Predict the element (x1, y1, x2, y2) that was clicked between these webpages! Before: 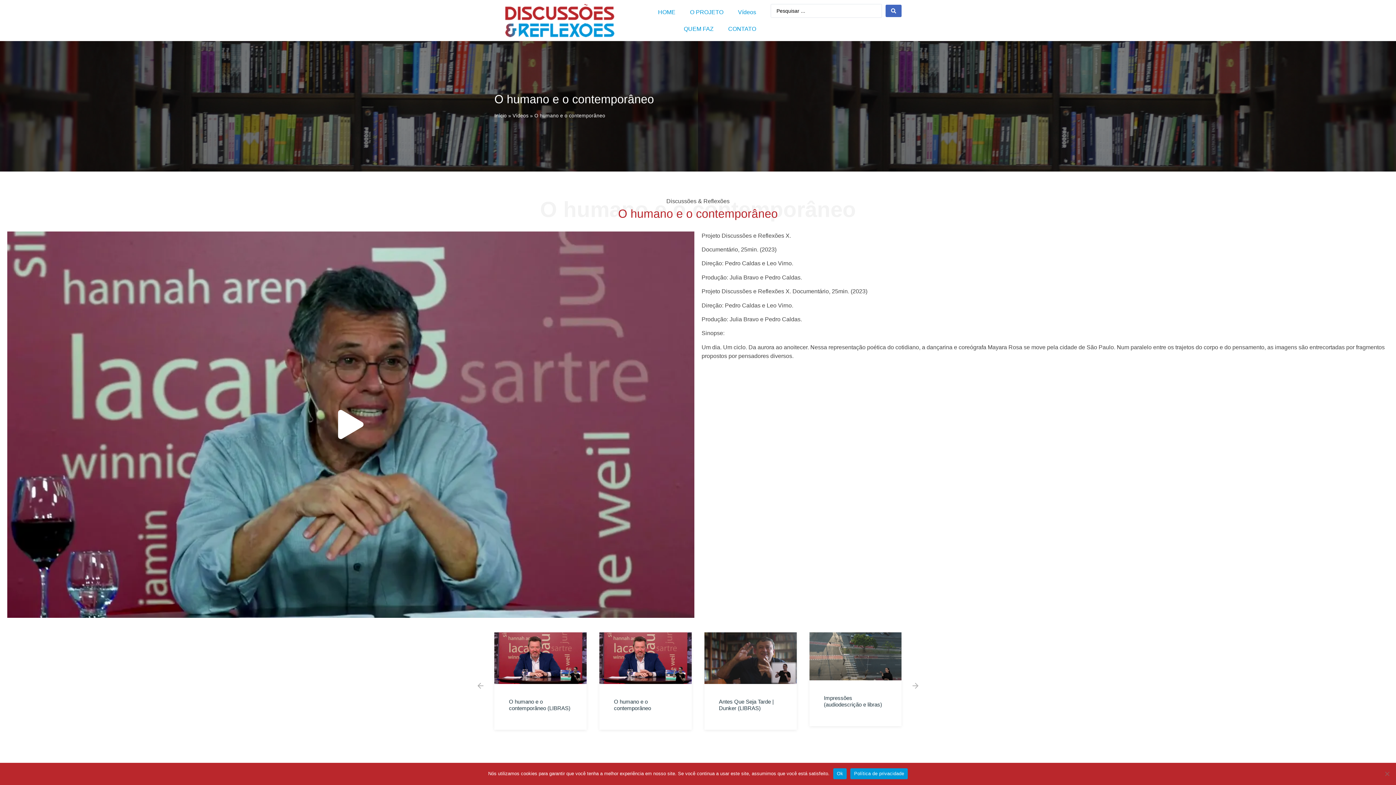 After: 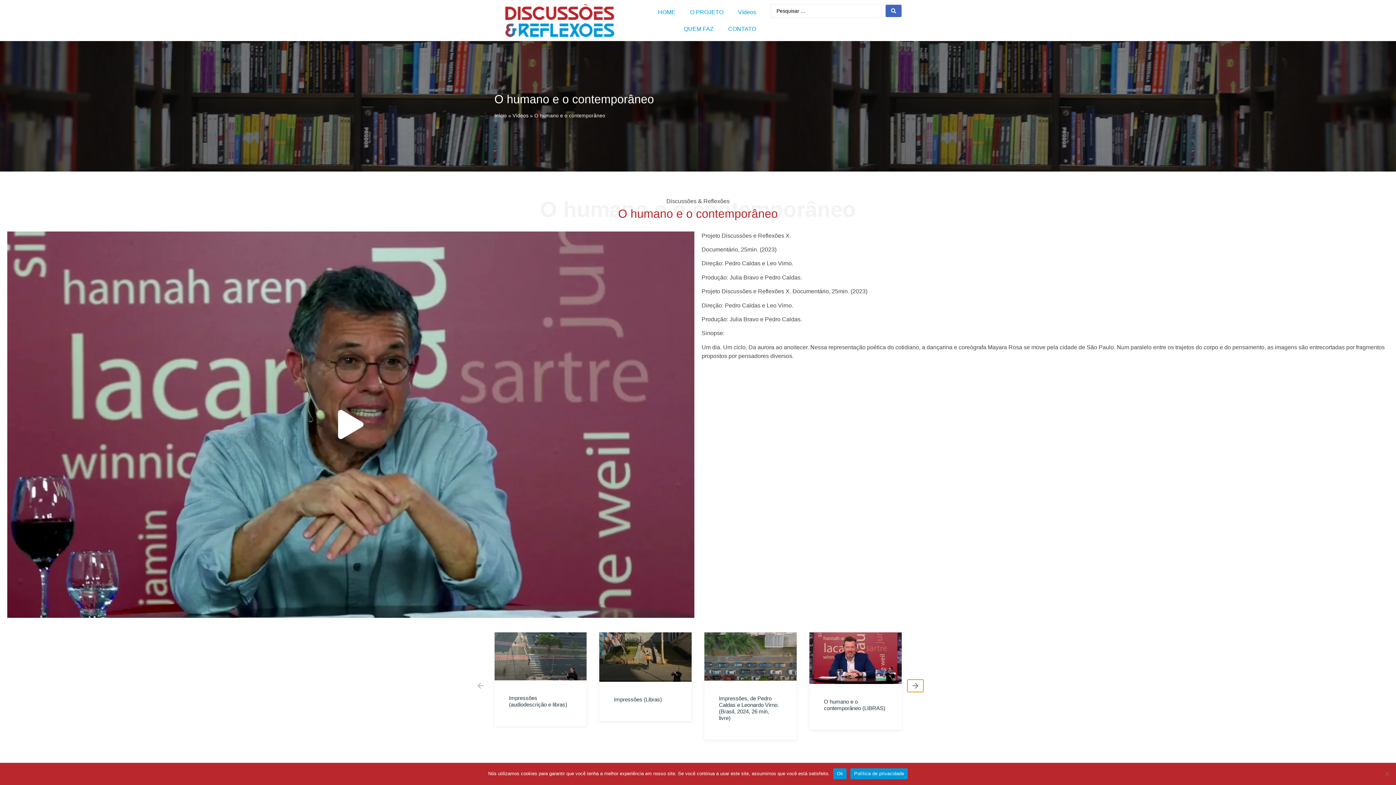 Action: label: Next slide bbox: (907, 680, 923, 692)